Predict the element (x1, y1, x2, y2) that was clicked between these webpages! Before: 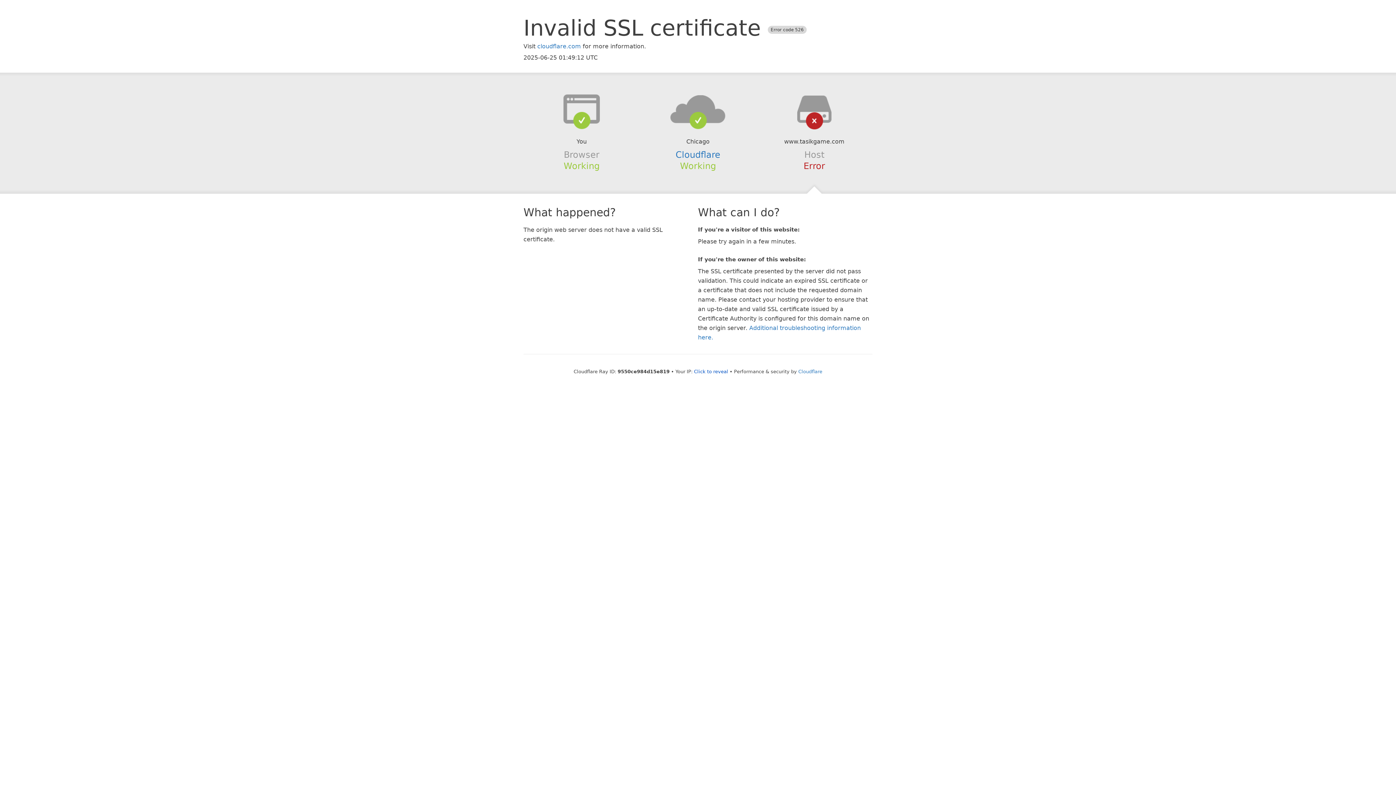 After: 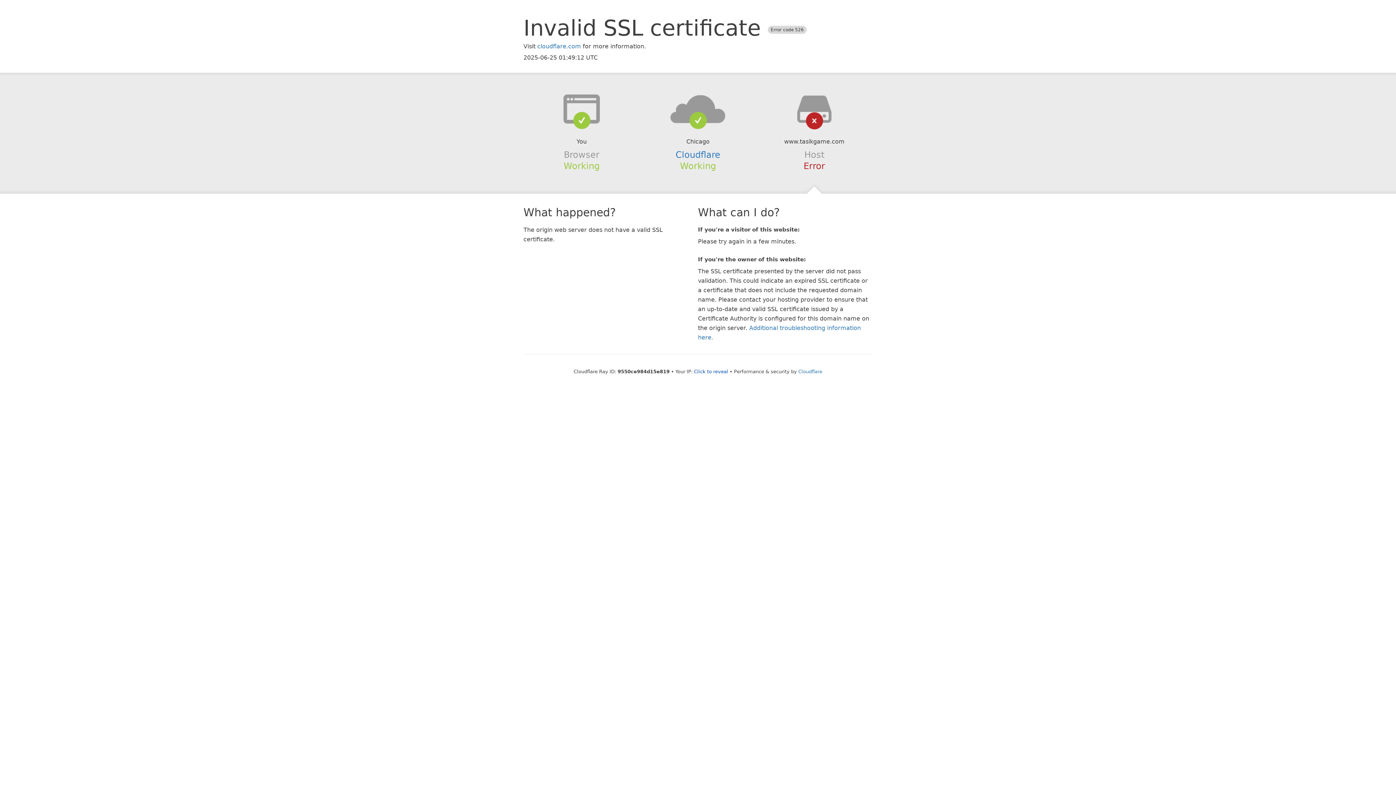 Action: bbox: (639, 94, 756, 123)